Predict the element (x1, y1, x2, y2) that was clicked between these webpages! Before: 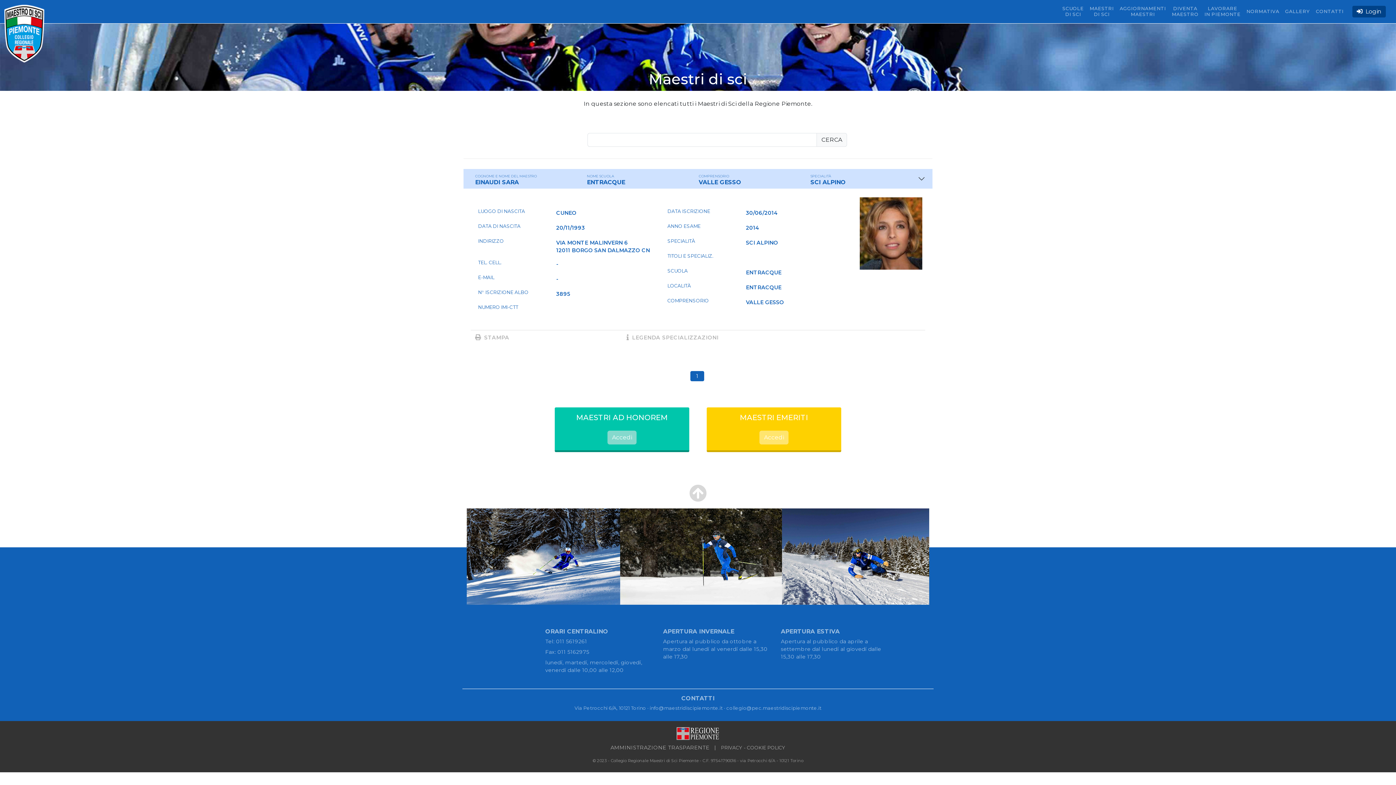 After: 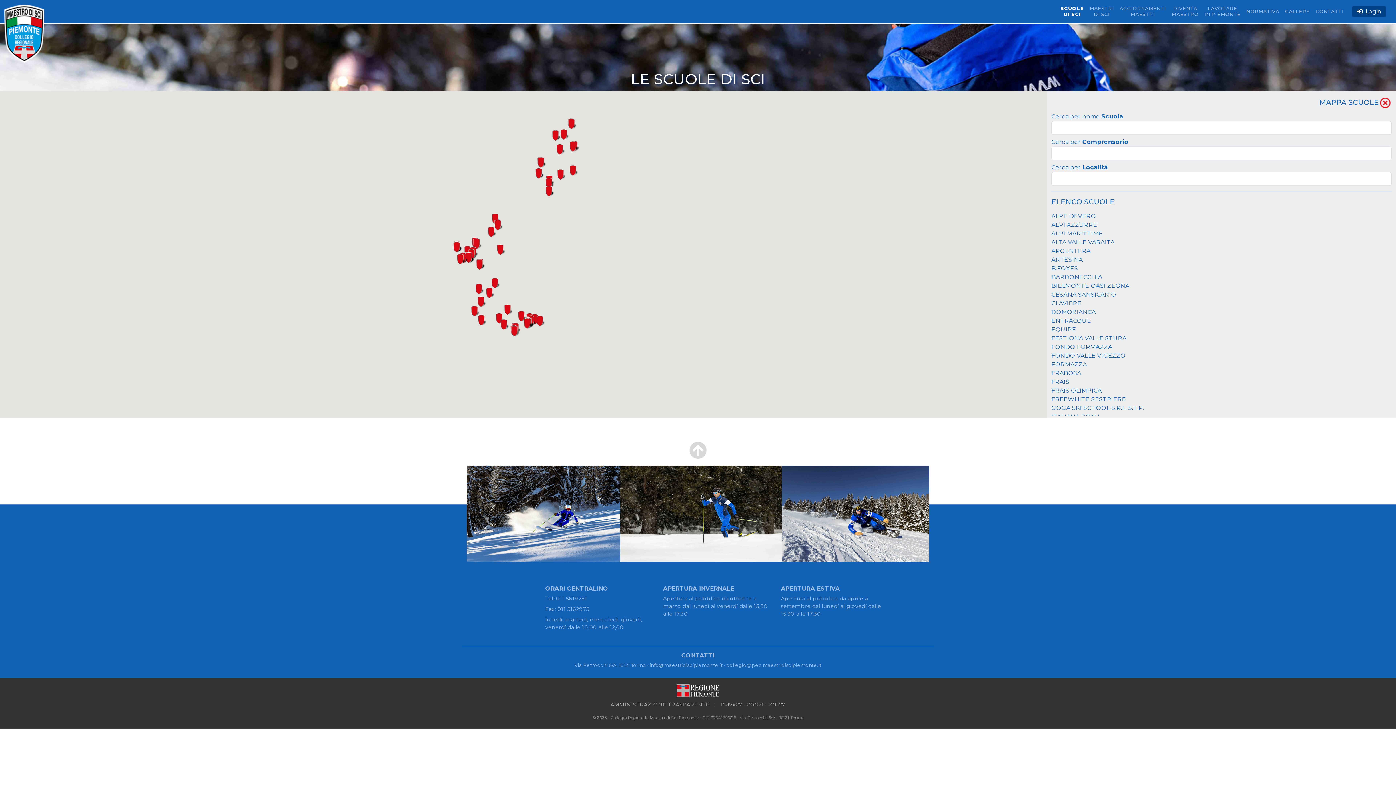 Action: bbox: (1059, 2, 1087, 20) label: SCUOLE
DI SCI